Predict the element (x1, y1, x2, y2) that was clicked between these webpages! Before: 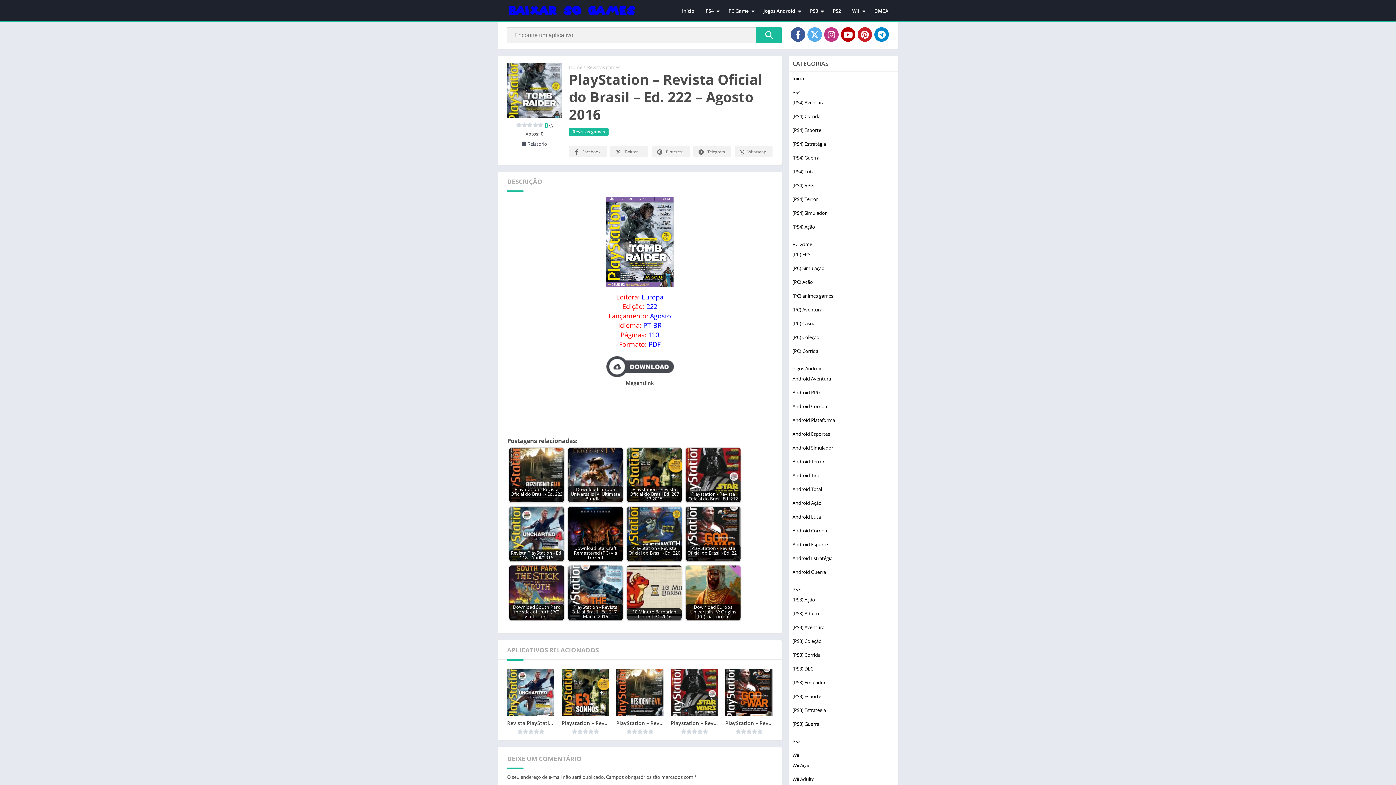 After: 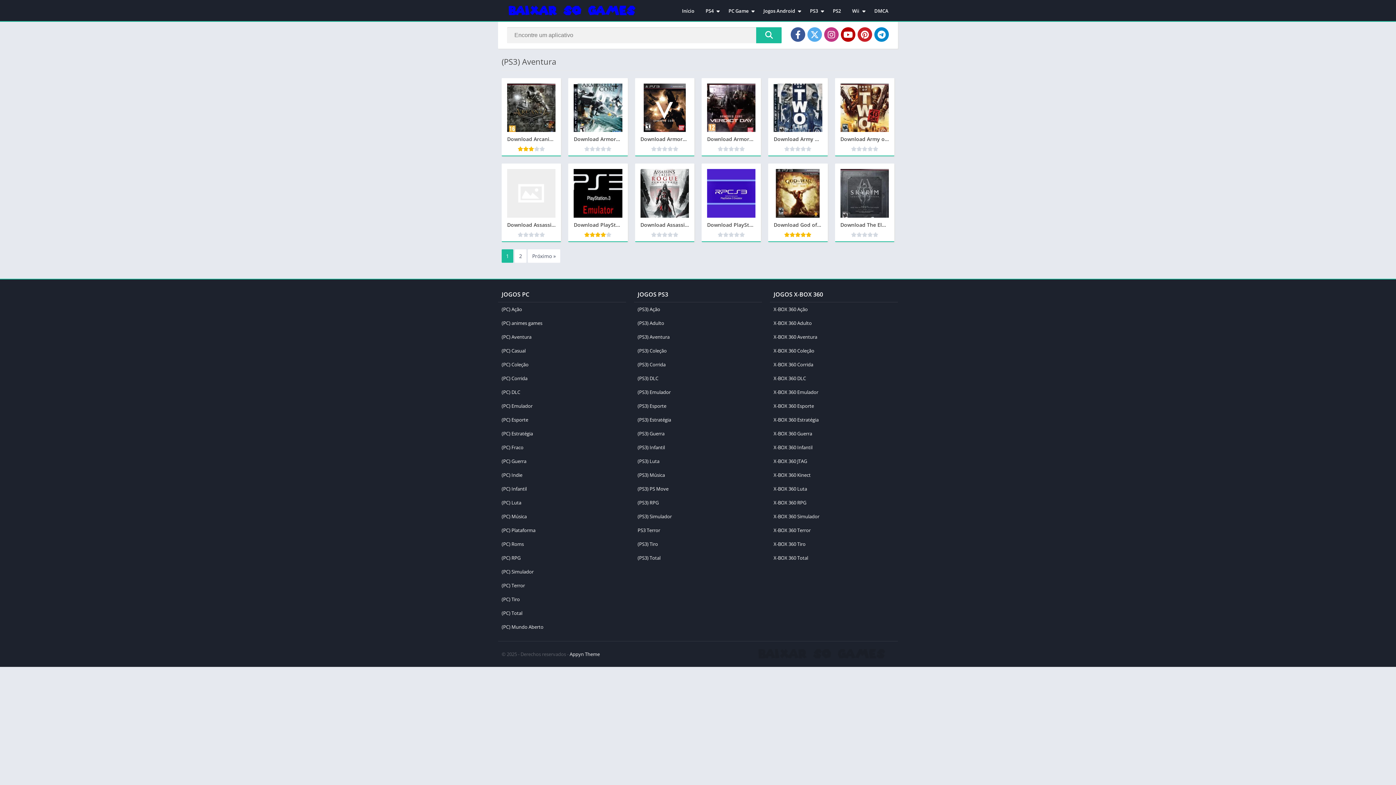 Action: label: (PS3) Aventura bbox: (792, 624, 824, 630)